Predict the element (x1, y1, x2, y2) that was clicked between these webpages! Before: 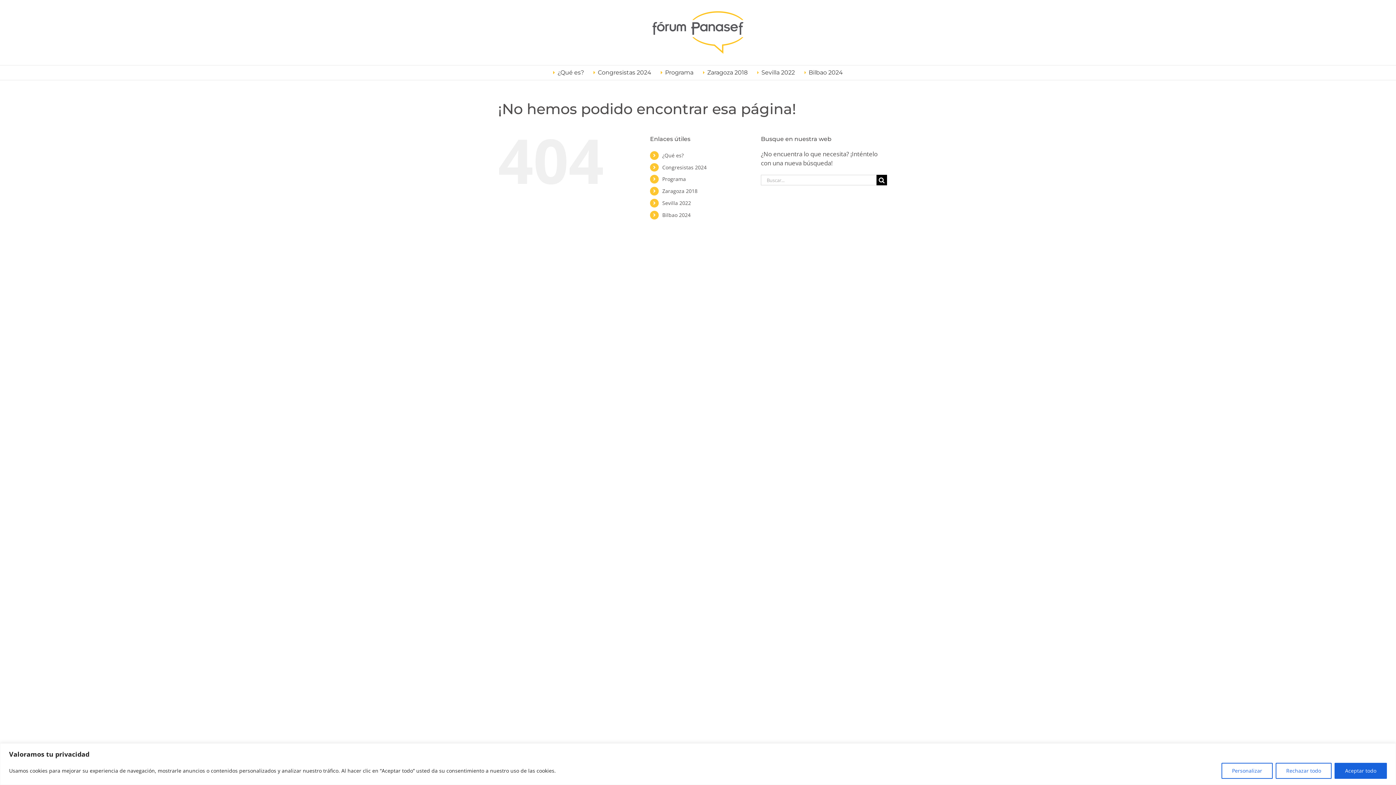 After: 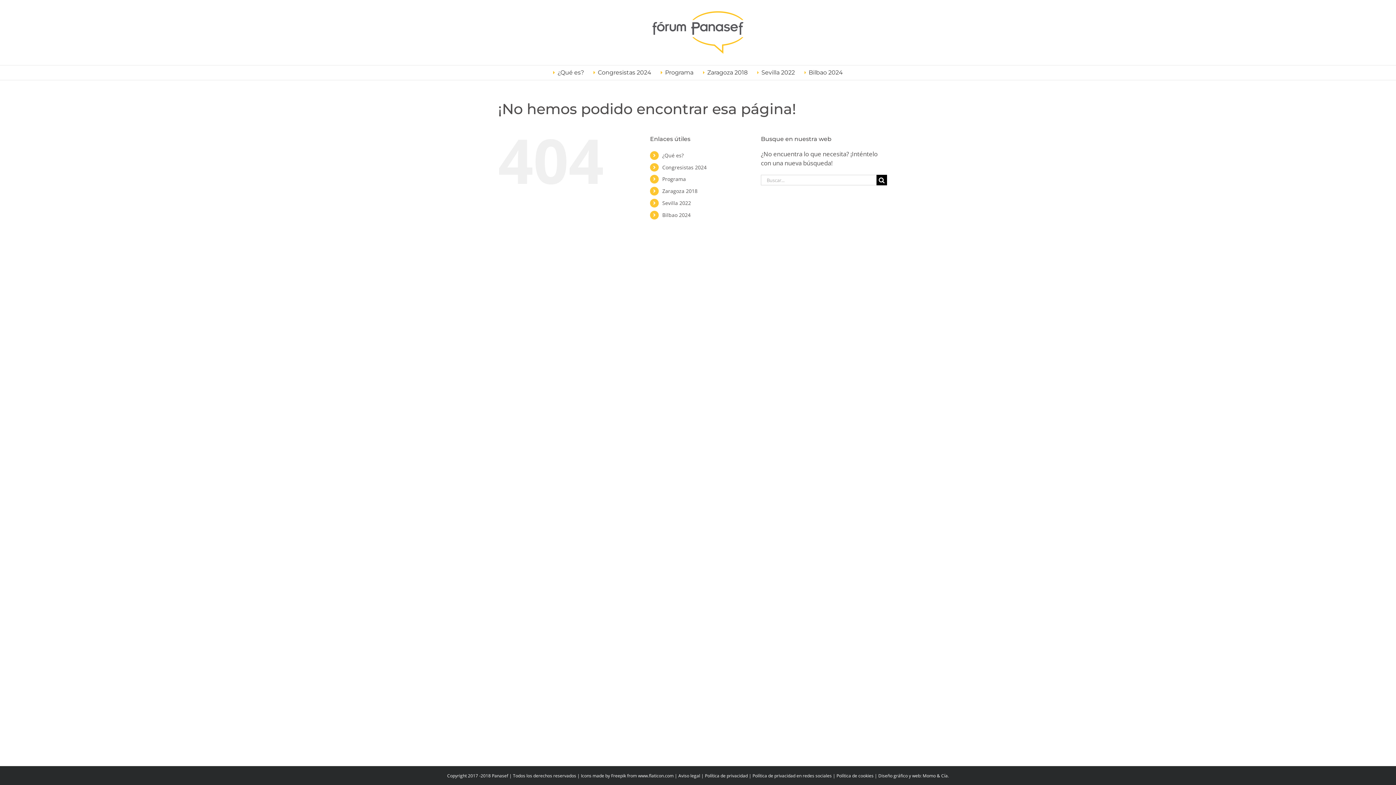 Action: label: Aceptar todo bbox: (1334, 763, 1387, 779)